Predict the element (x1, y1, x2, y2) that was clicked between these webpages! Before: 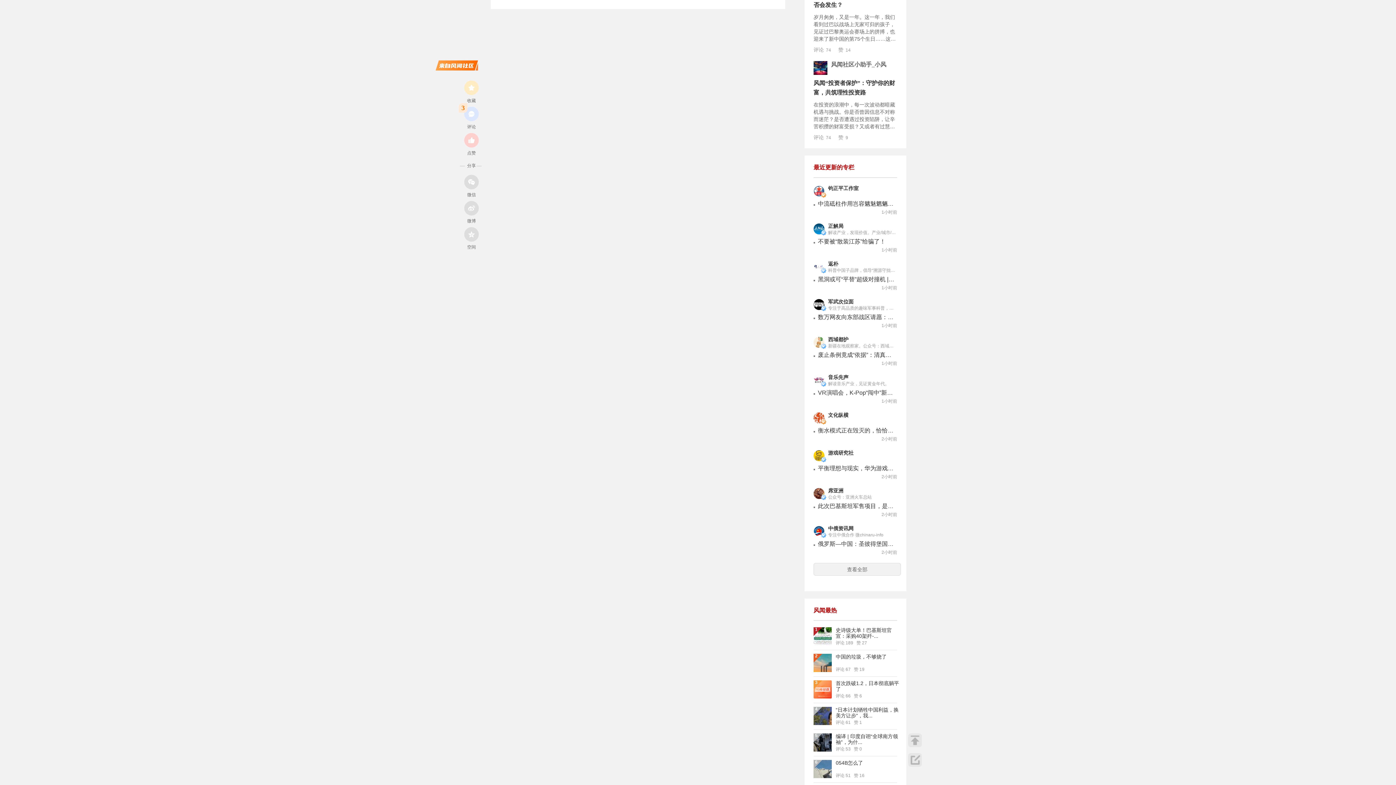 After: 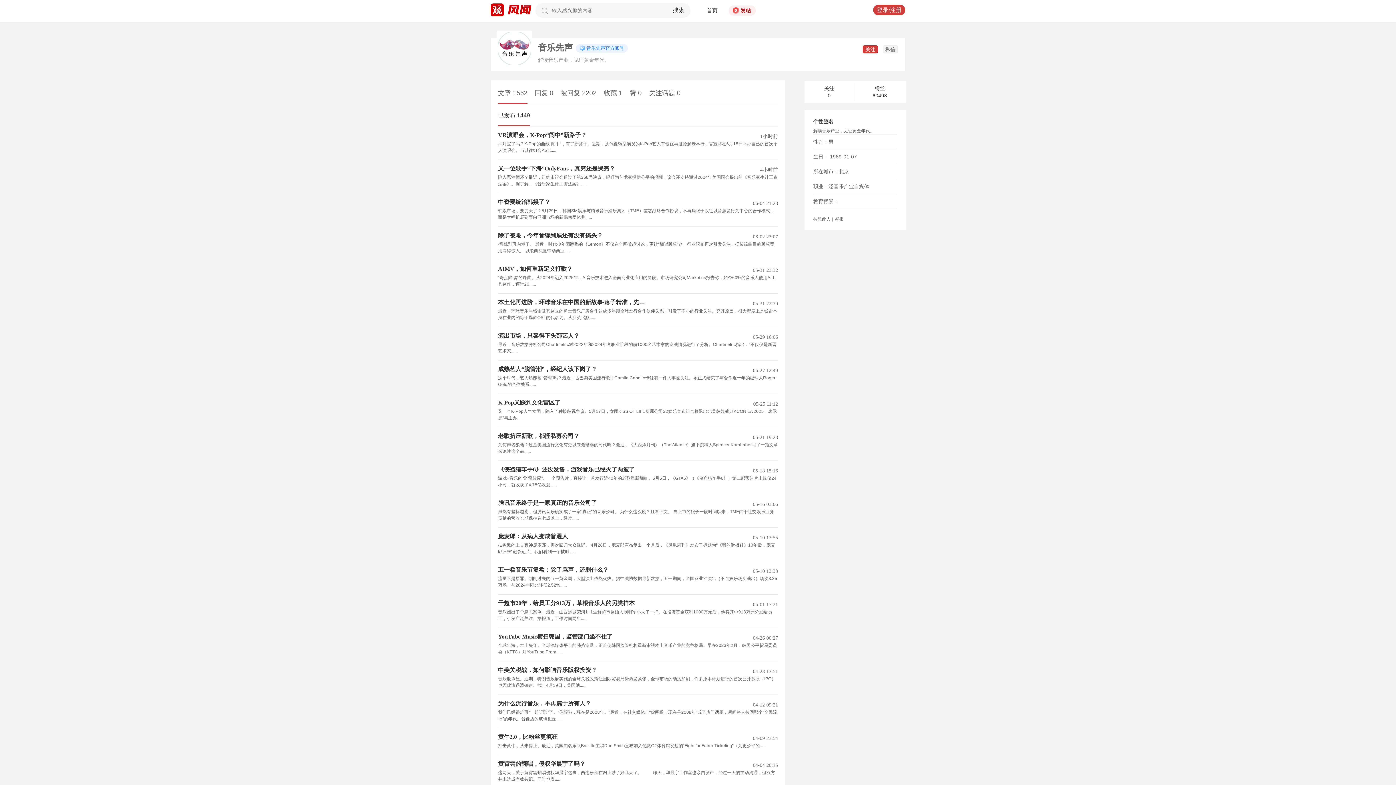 Action: bbox: (828, 374, 848, 380) label: 音乐先声